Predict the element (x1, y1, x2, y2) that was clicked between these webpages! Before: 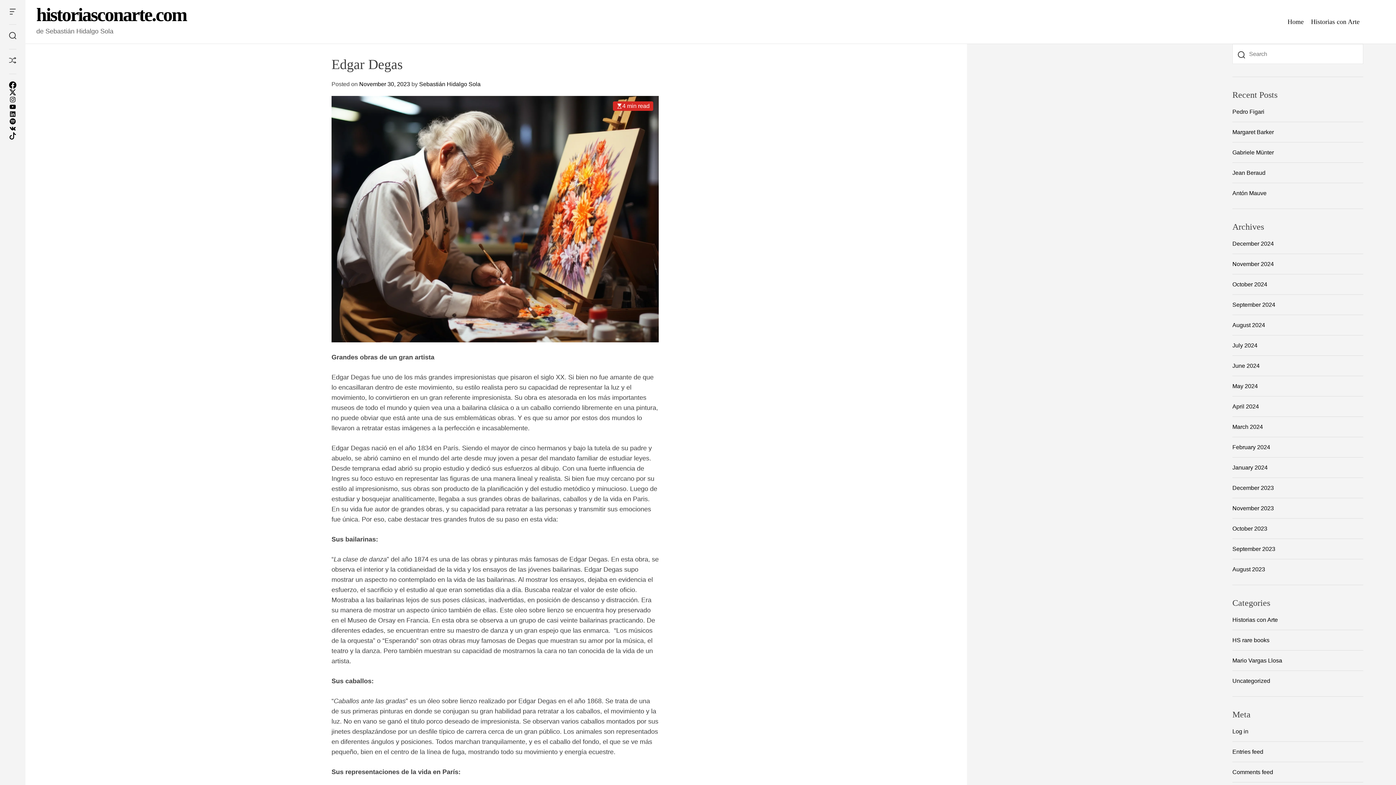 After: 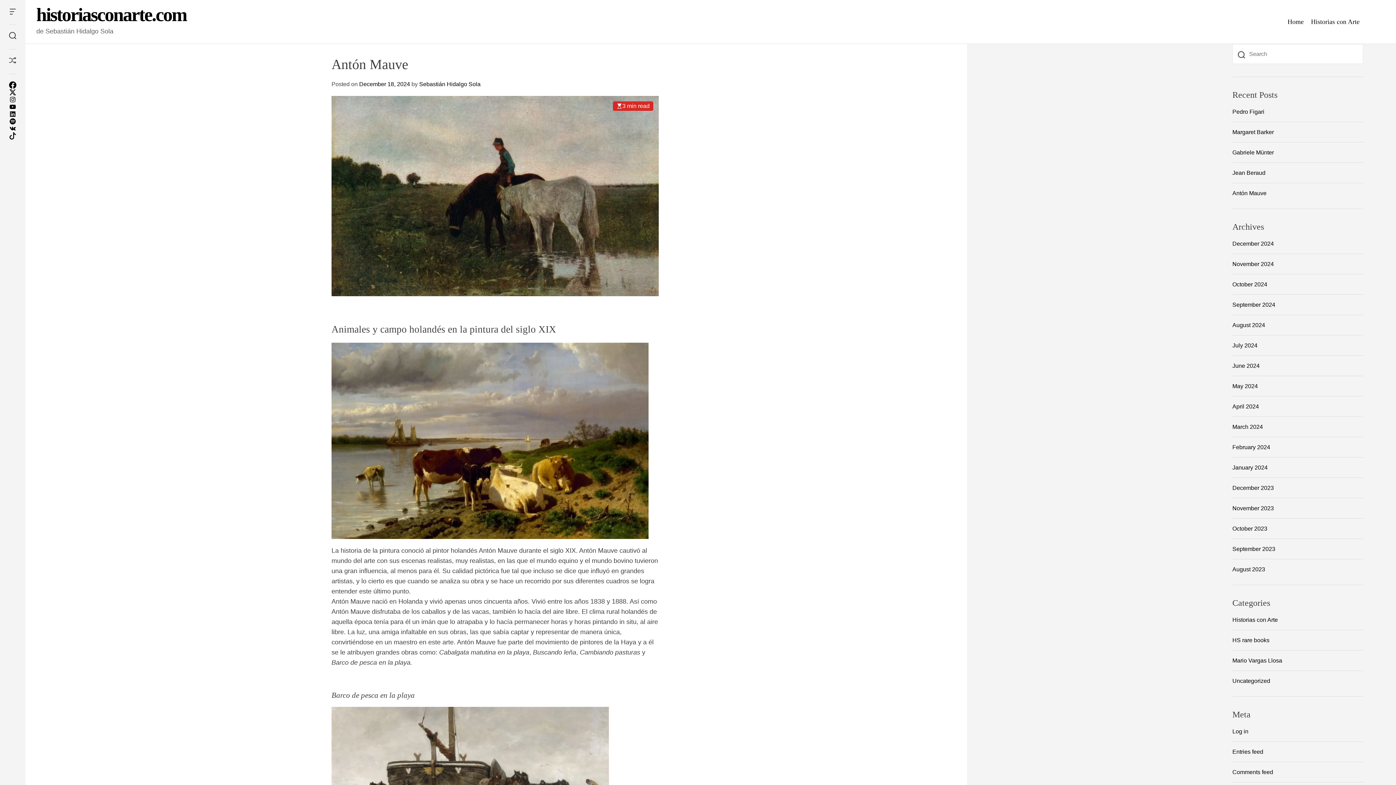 Action: label: Antón Mauve bbox: (1232, 190, 1266, 196)